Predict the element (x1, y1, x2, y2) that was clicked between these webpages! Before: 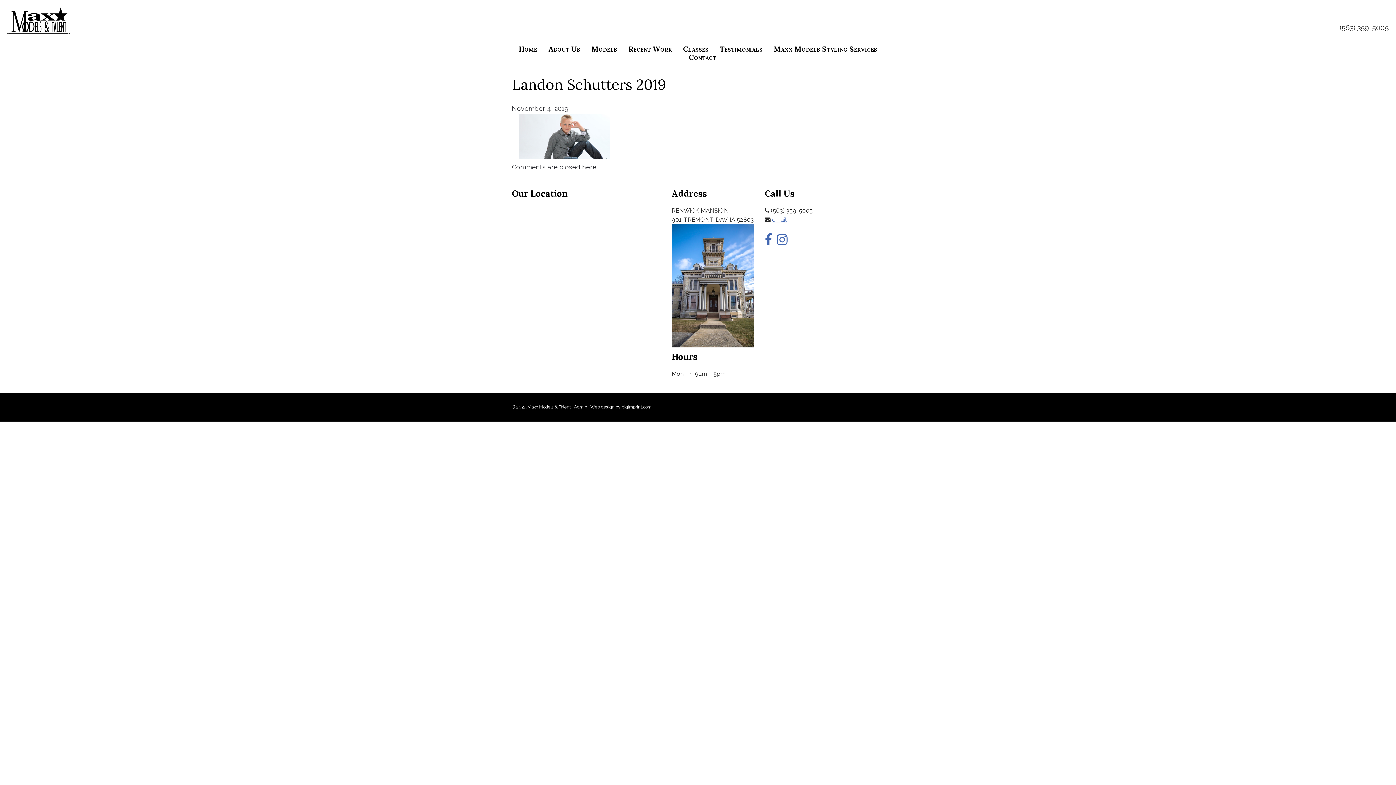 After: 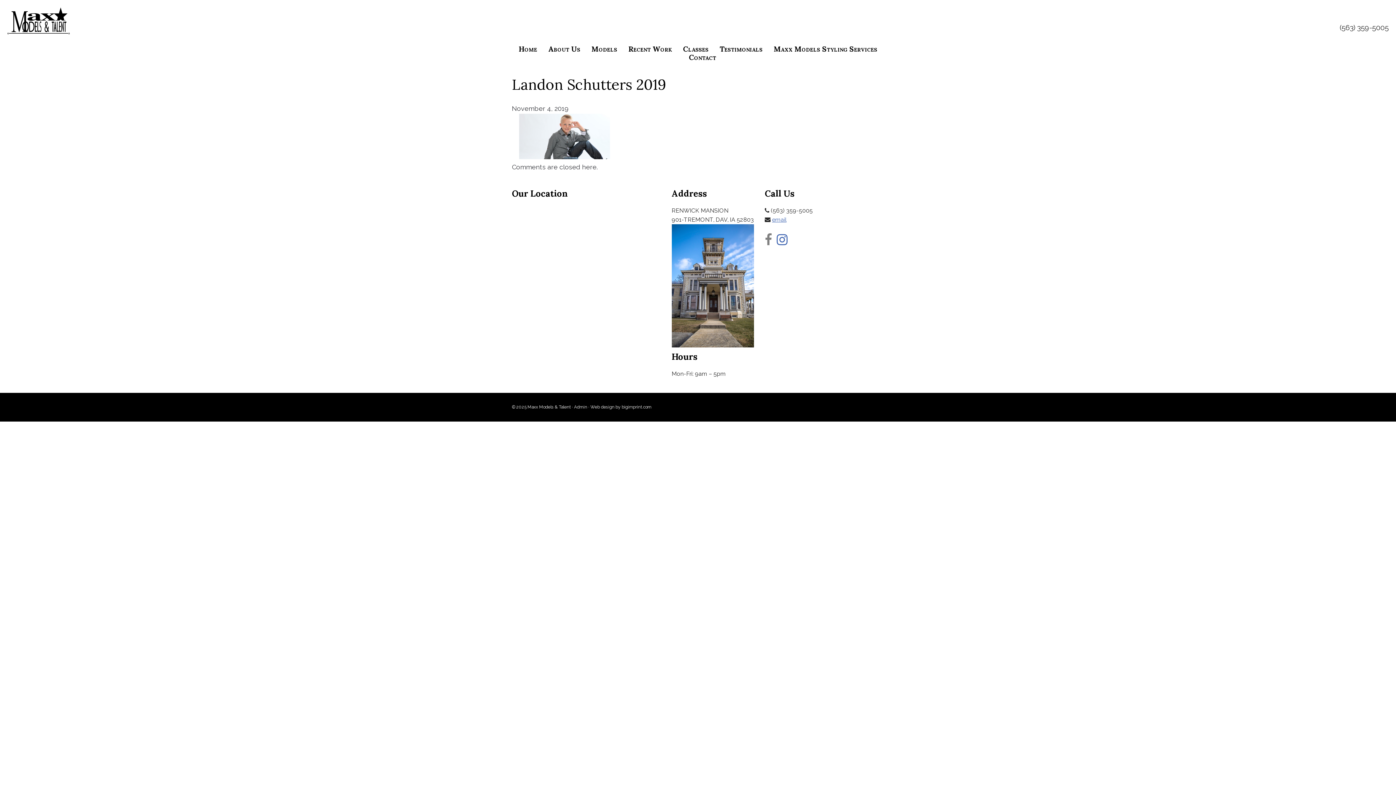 Action: bbox: (764, 238, 775, 245) label:  